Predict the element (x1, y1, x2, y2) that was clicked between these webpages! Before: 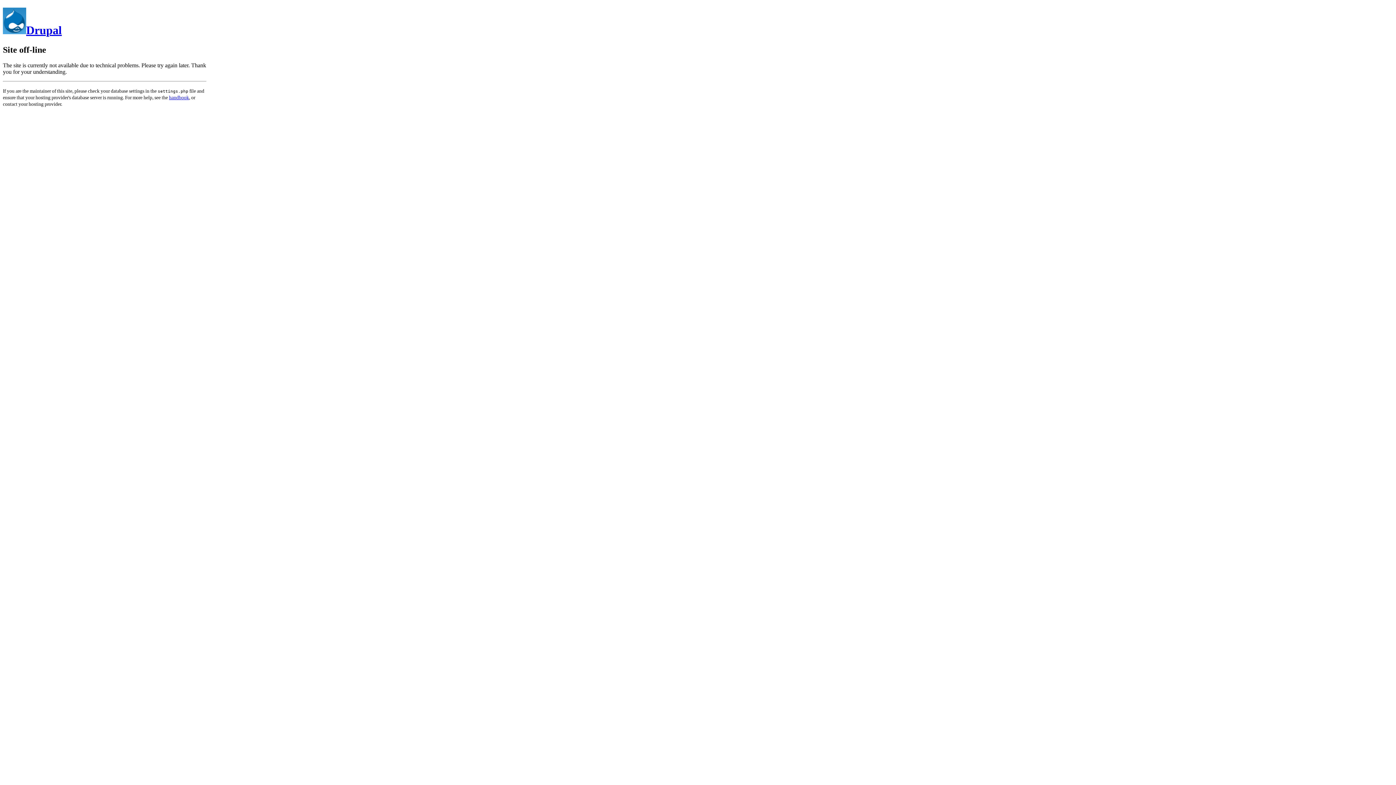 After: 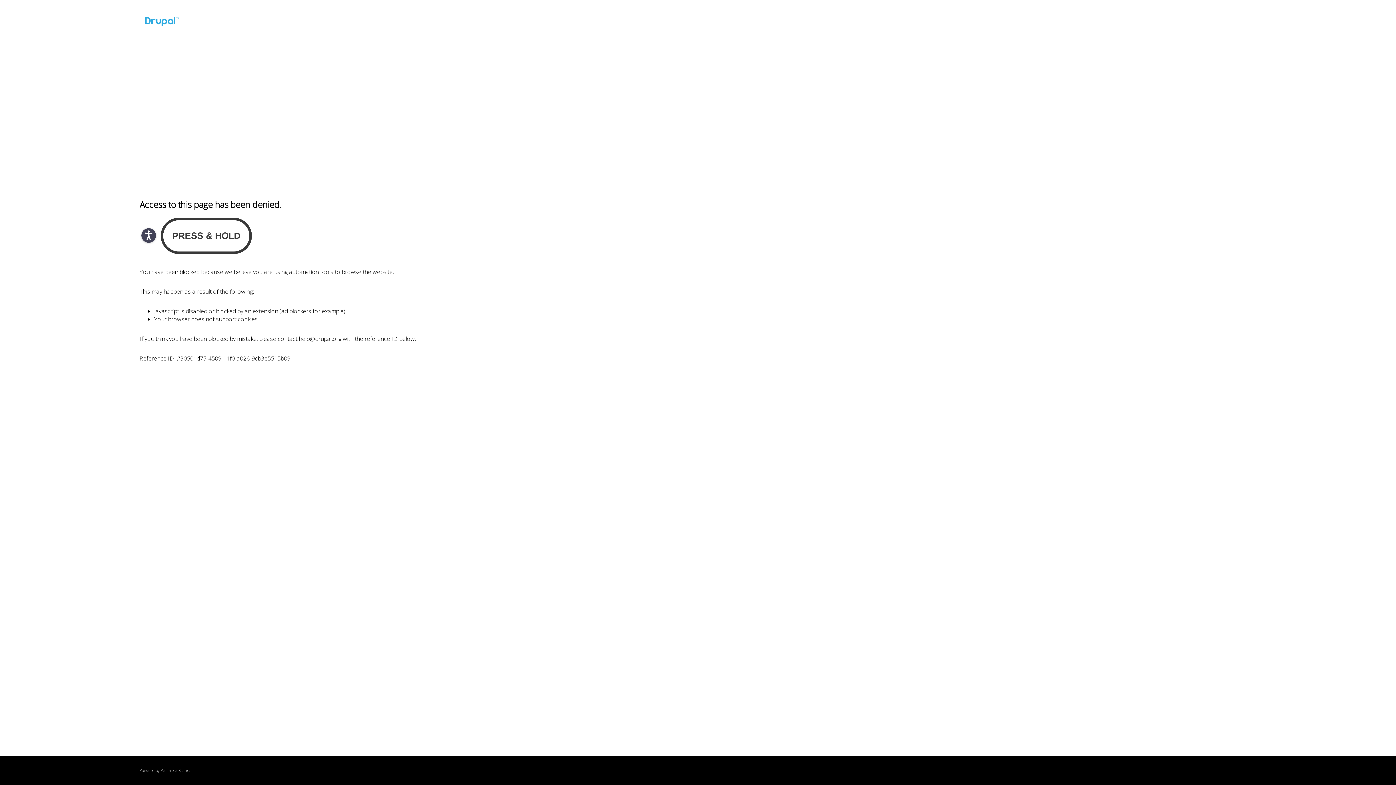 Action: label: handbook bbox: (169, 94, 189, 100)